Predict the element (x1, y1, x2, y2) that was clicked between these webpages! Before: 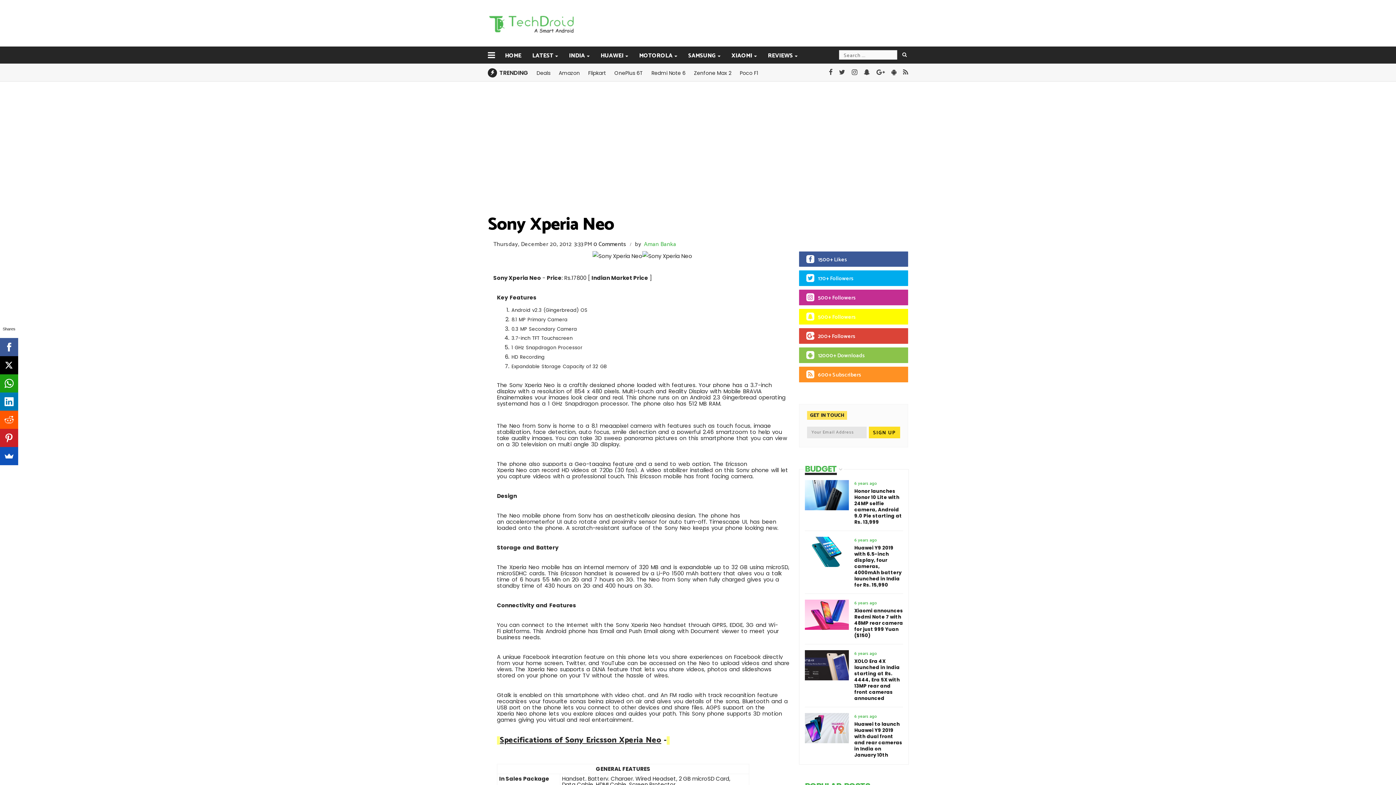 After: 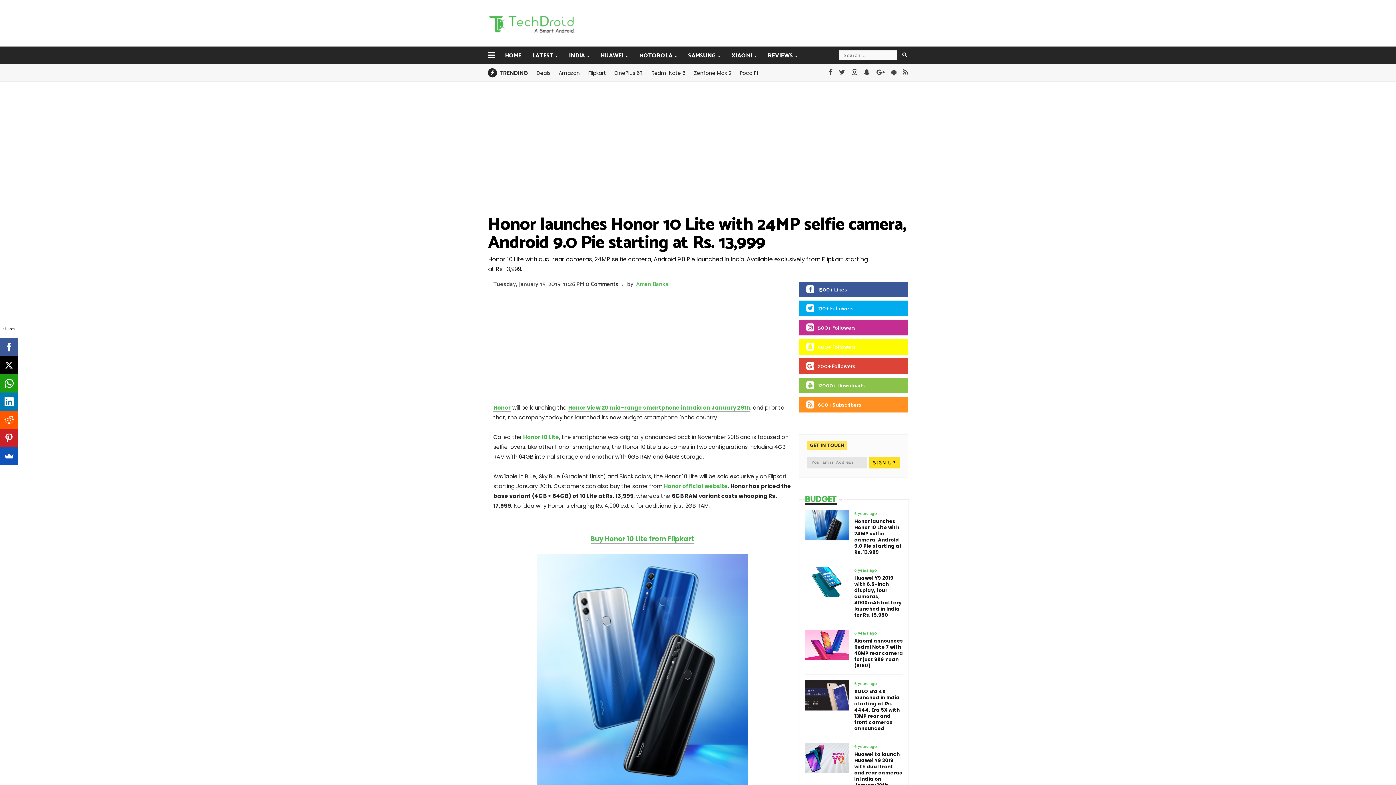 Action: label: Honor launches Honor 10 Lite with 24MP selfie camera, Android 9.0 Pie starting at Rs. 13,999 bbox: (854, 488, 903, 525)